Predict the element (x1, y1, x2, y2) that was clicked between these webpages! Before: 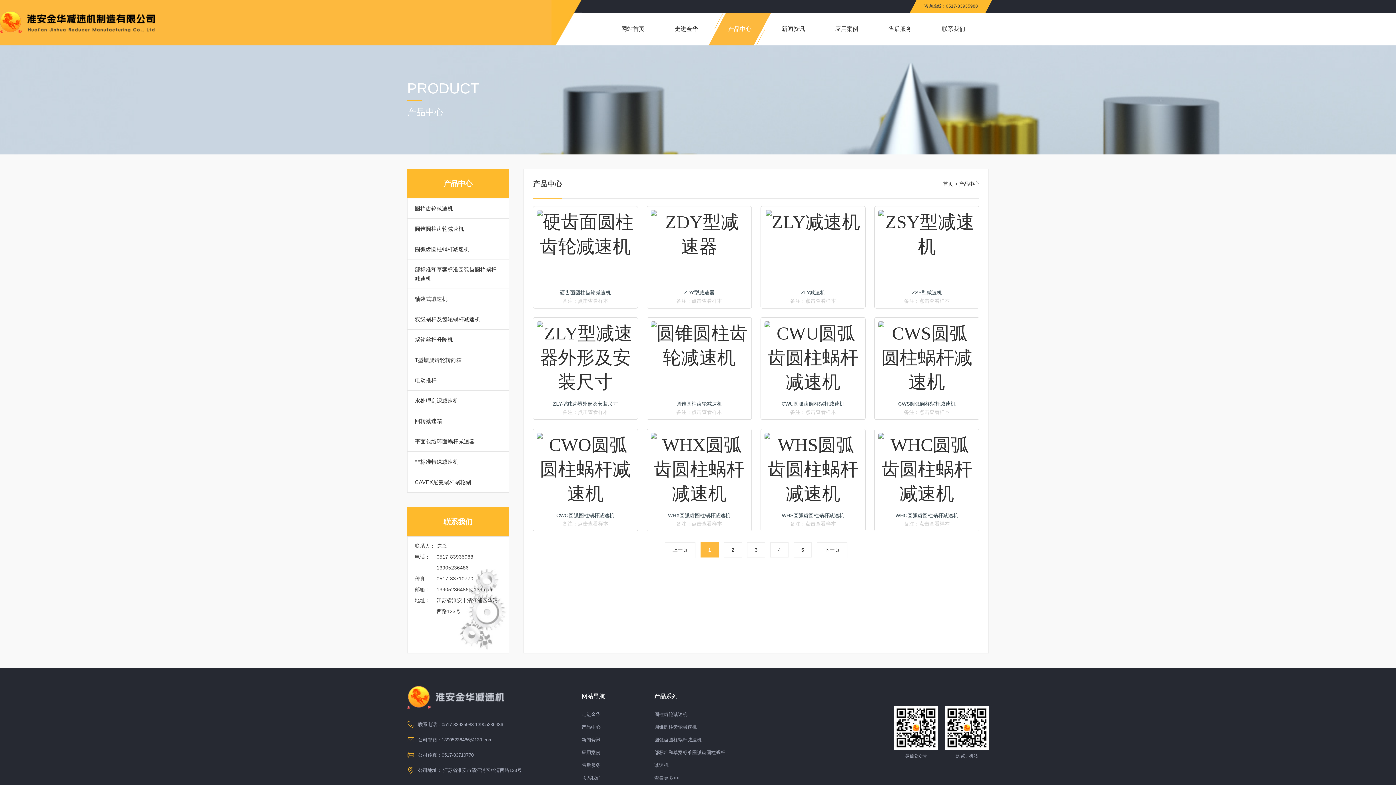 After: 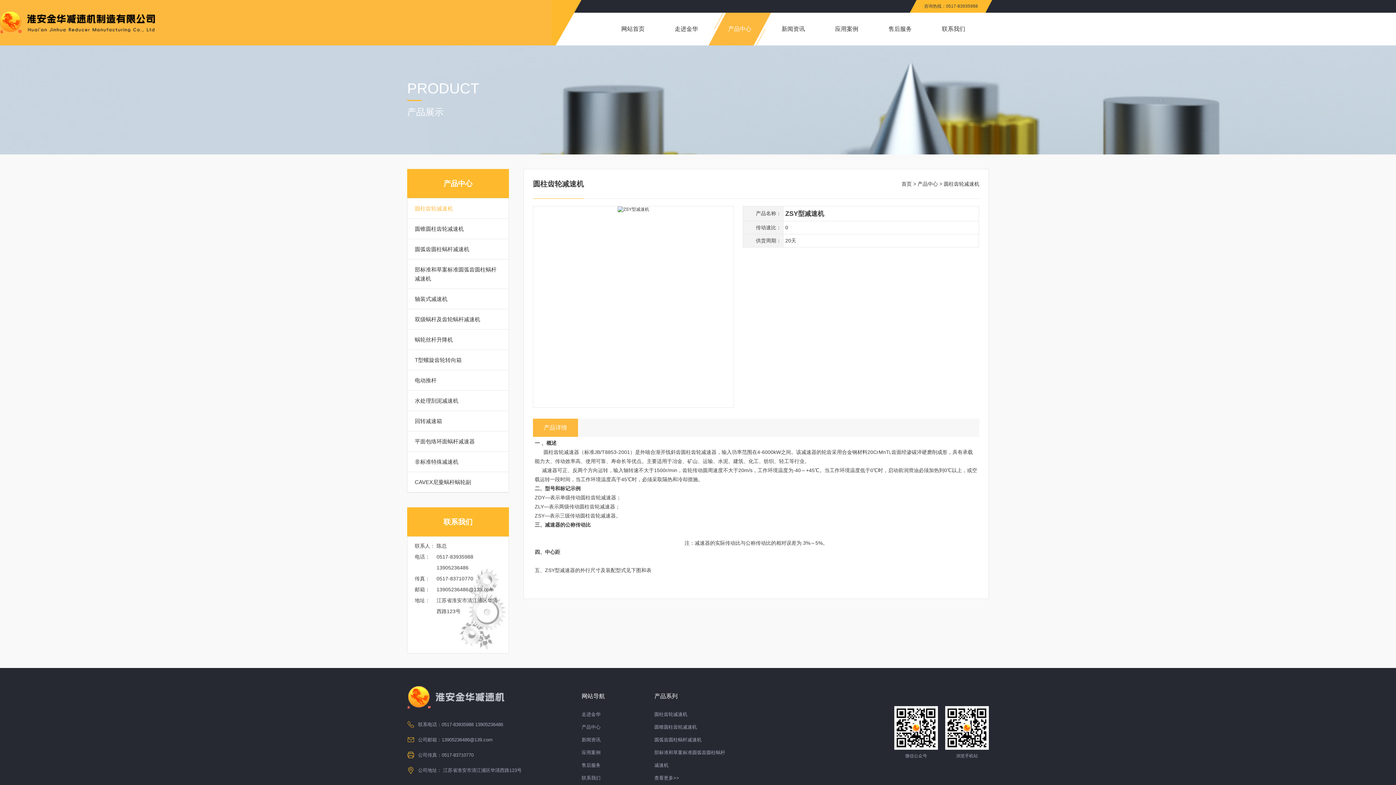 Action: bbox: (878, 210, 975, 304) label: ZSY型减速机

备注：点击查看样本